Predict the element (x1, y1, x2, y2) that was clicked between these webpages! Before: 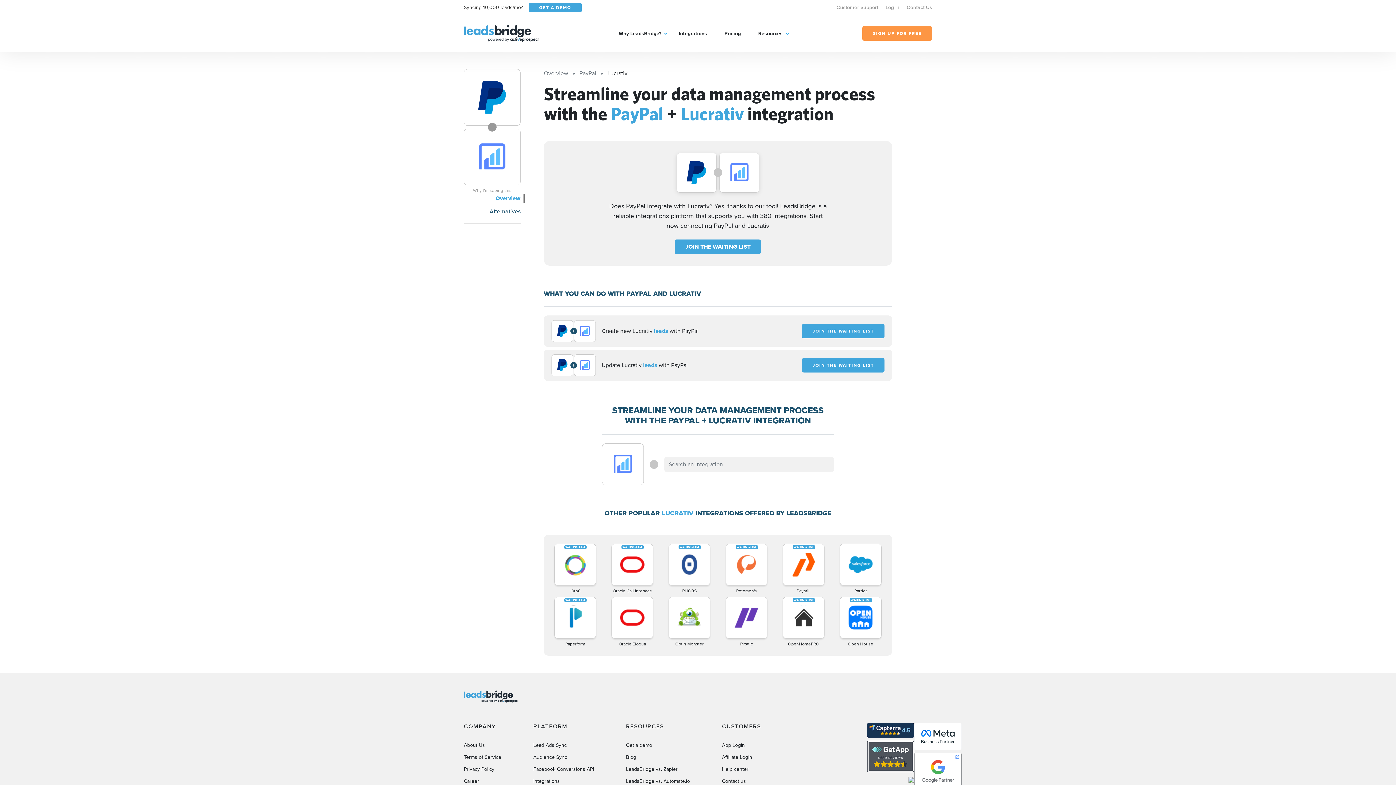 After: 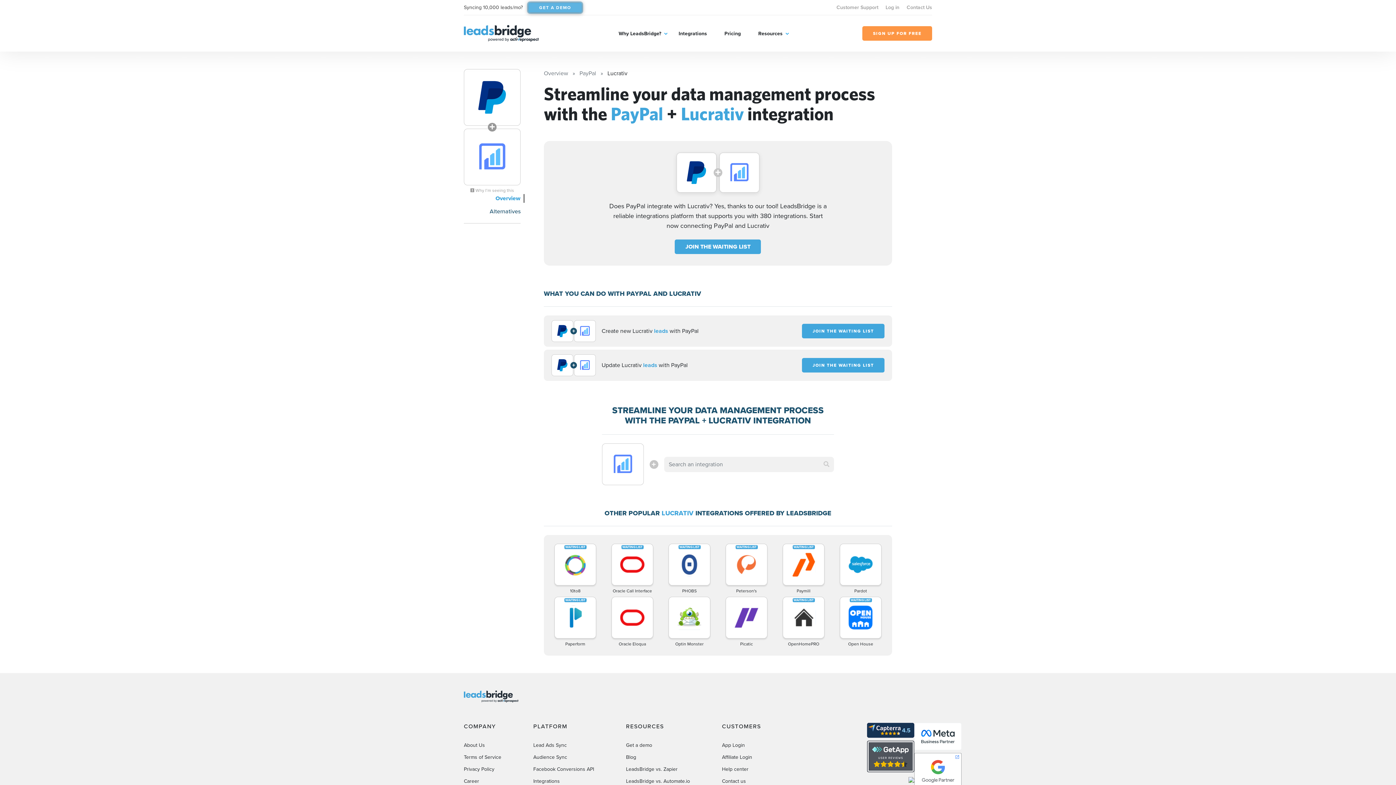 Action: label: GET A DEMO bbox: (528, 2, 581, 12)